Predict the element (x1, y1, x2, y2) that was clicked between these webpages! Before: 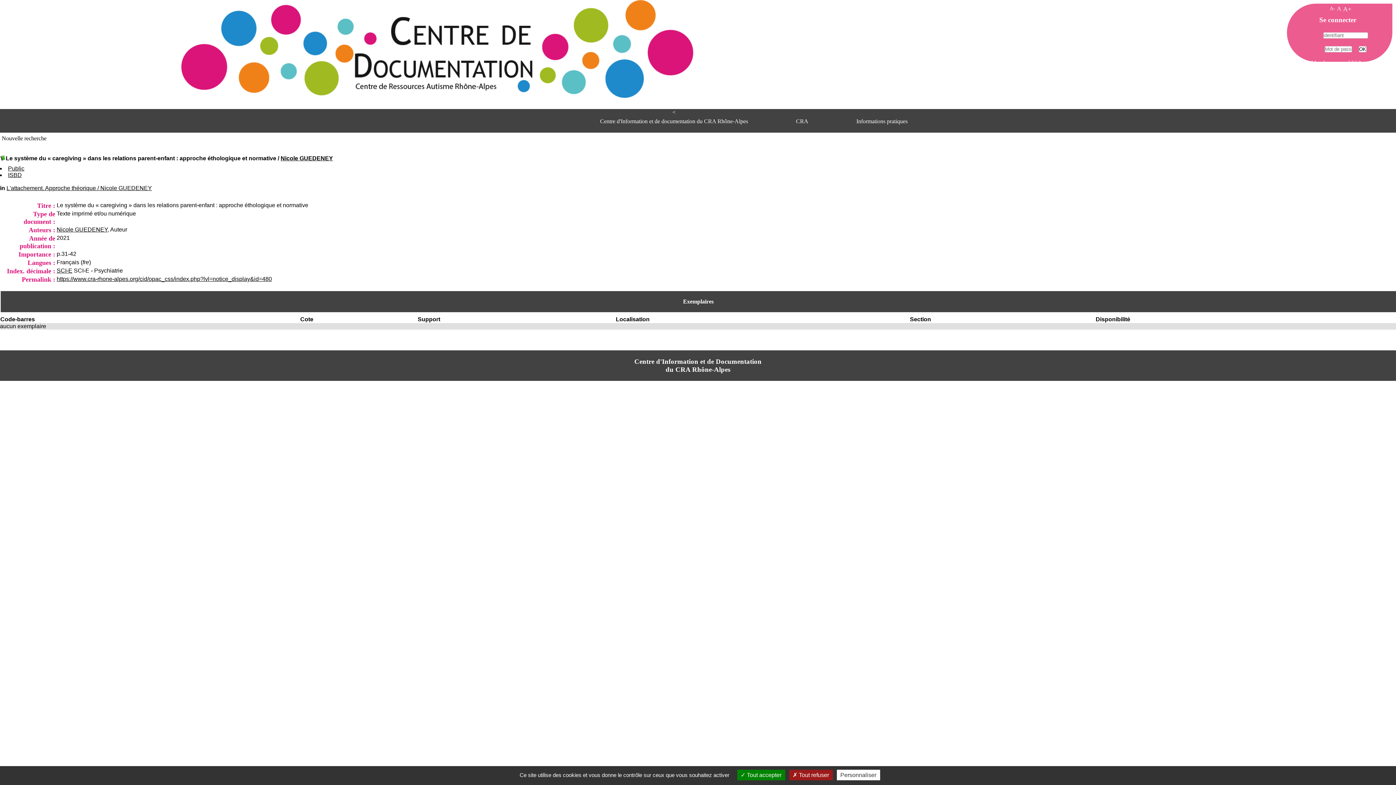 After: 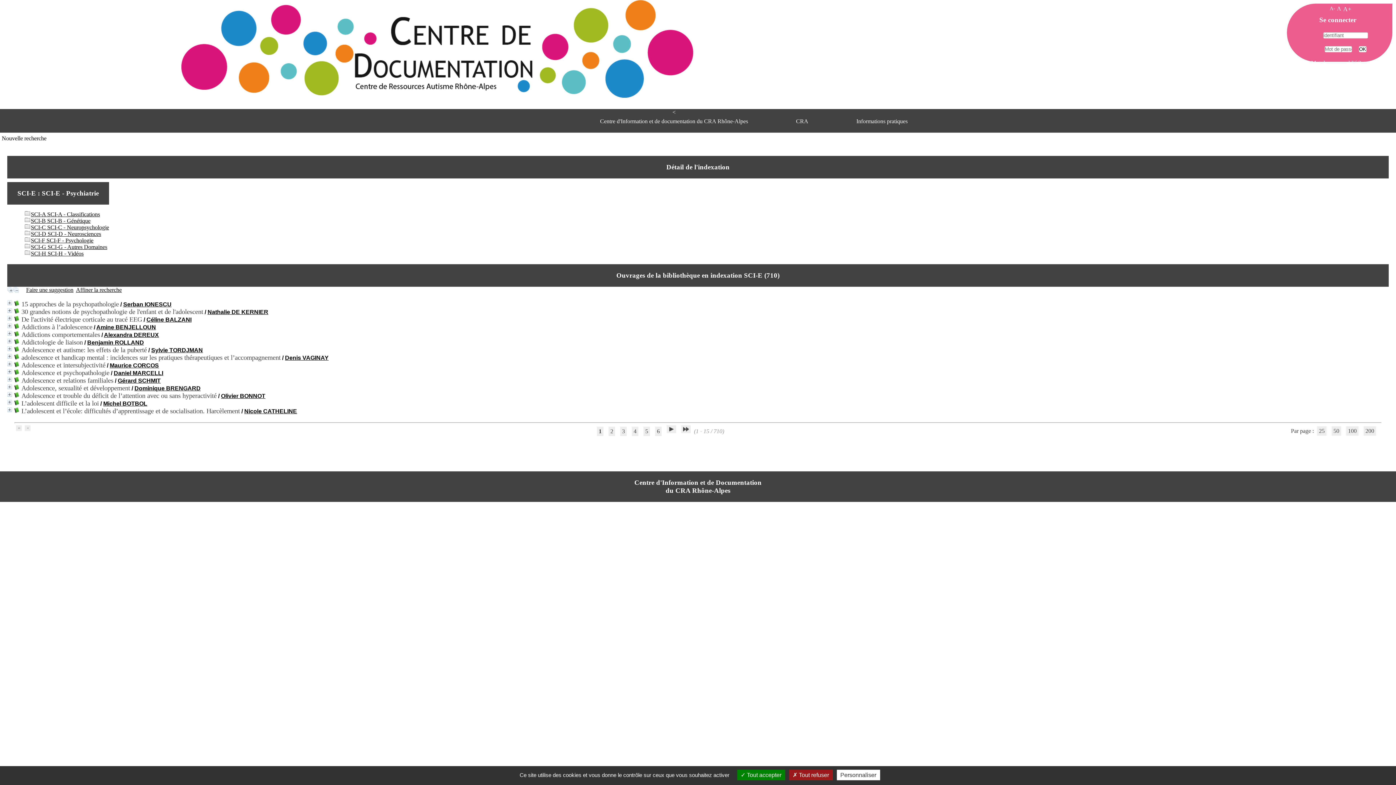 Action: bbox: (56, 267, 72, 273) label: SCI-E